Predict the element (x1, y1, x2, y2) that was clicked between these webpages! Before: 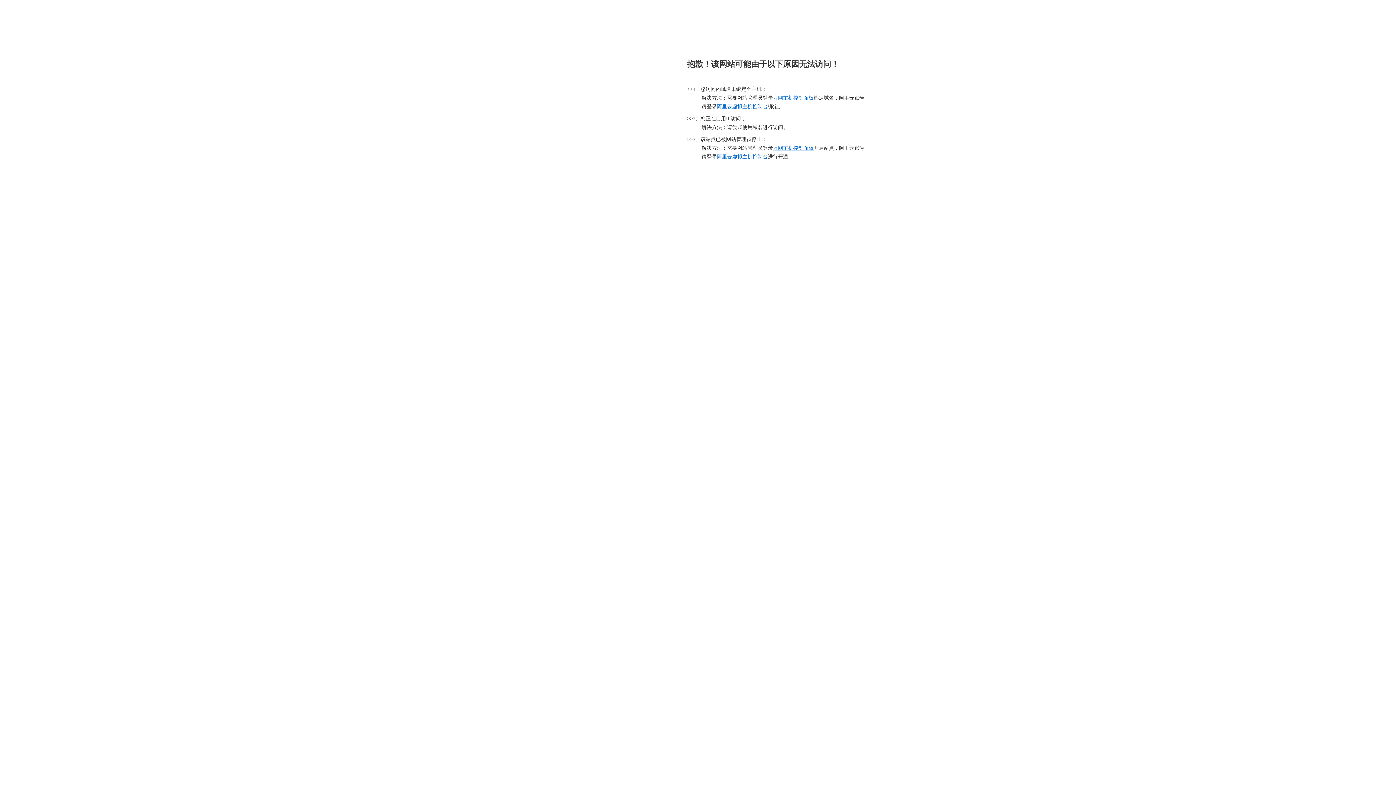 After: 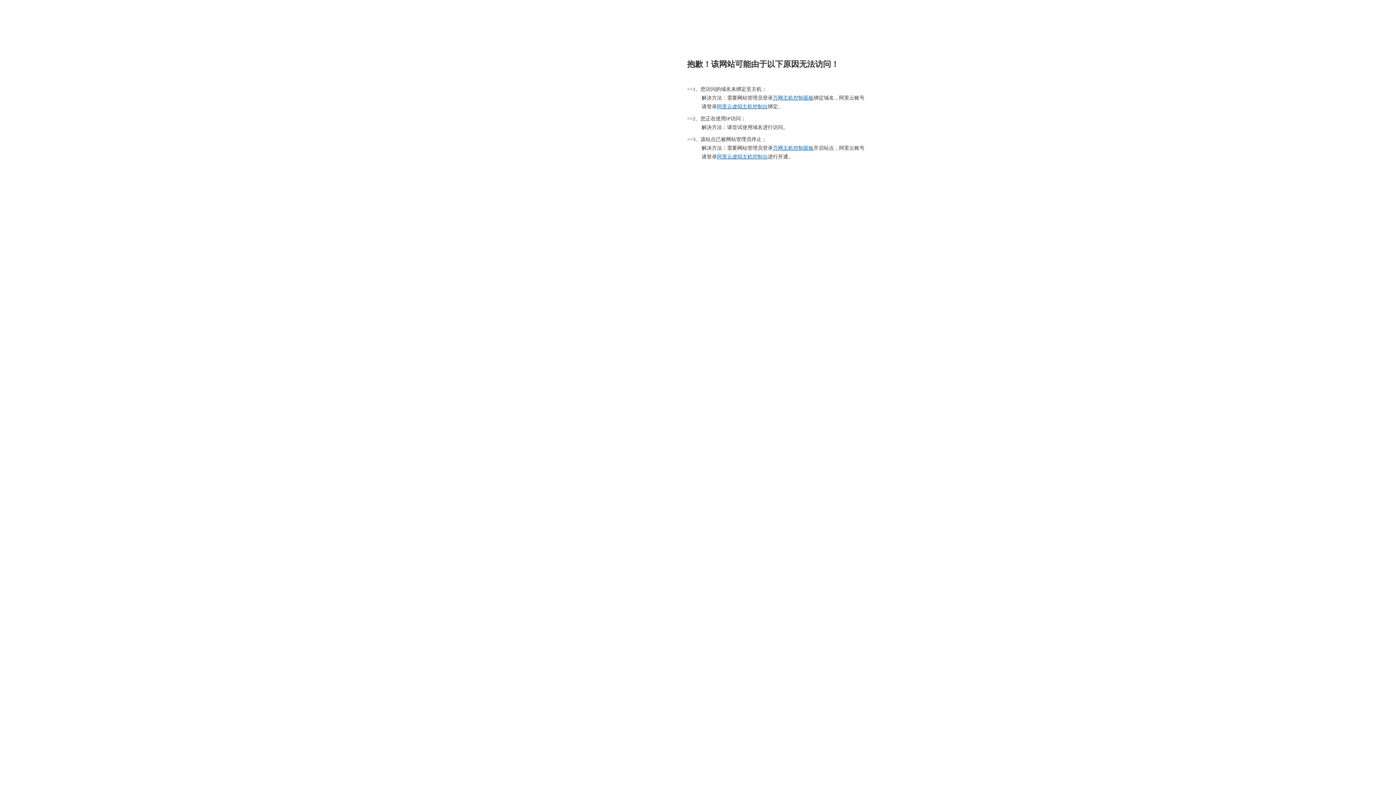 Action: bbox: (717, 154, 768, 159) label: 阿里云虚拟主机控制台